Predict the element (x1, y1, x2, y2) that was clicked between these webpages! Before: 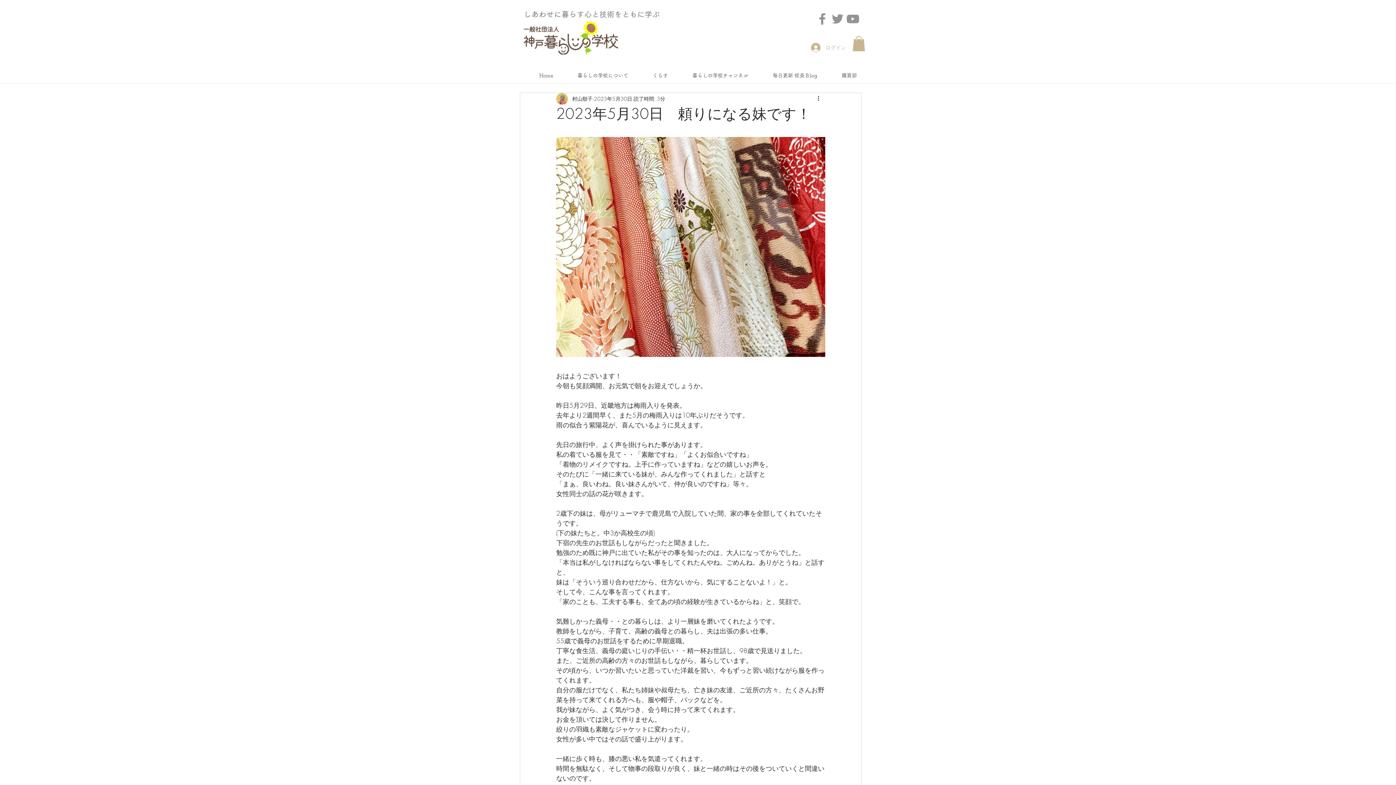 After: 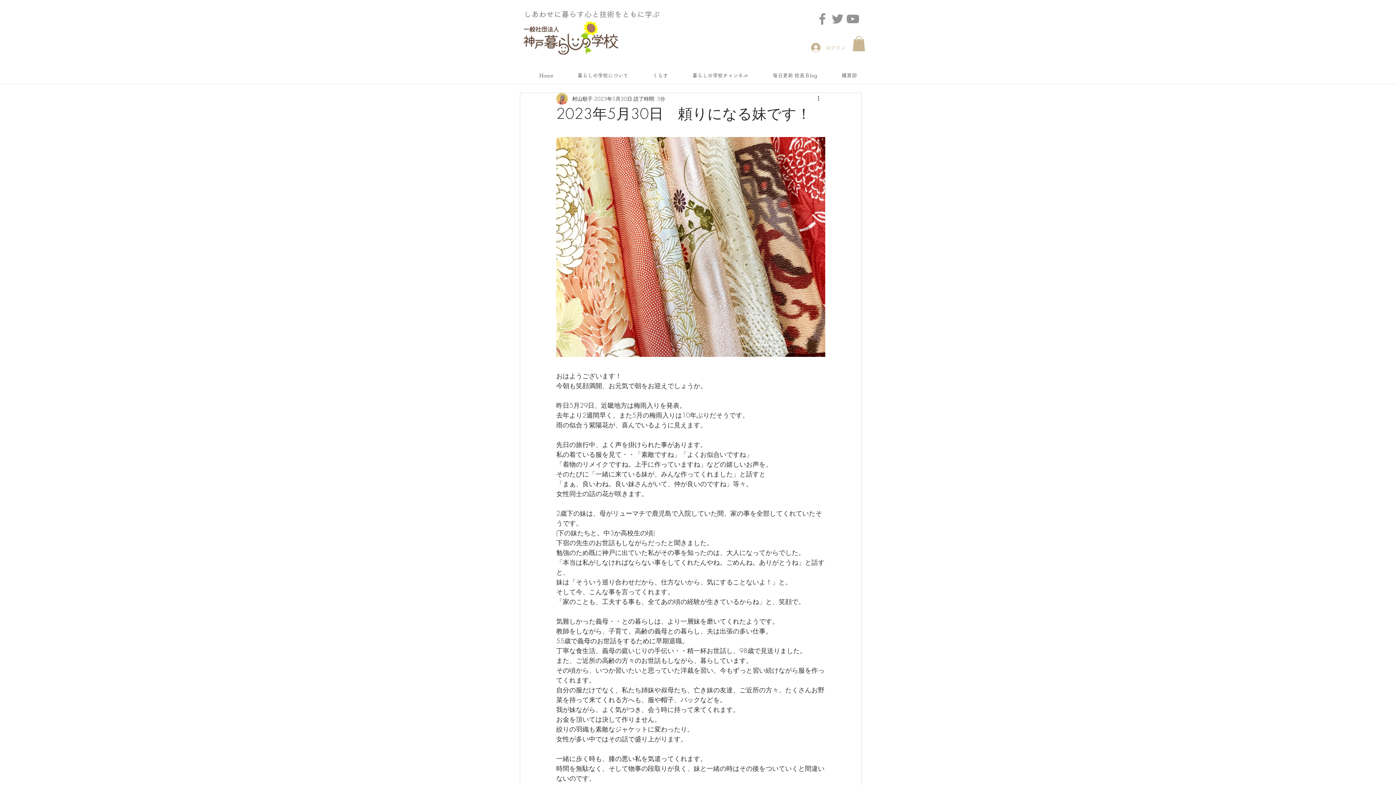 Action: bbox: (814, 11, 830, 26) label: Facebook